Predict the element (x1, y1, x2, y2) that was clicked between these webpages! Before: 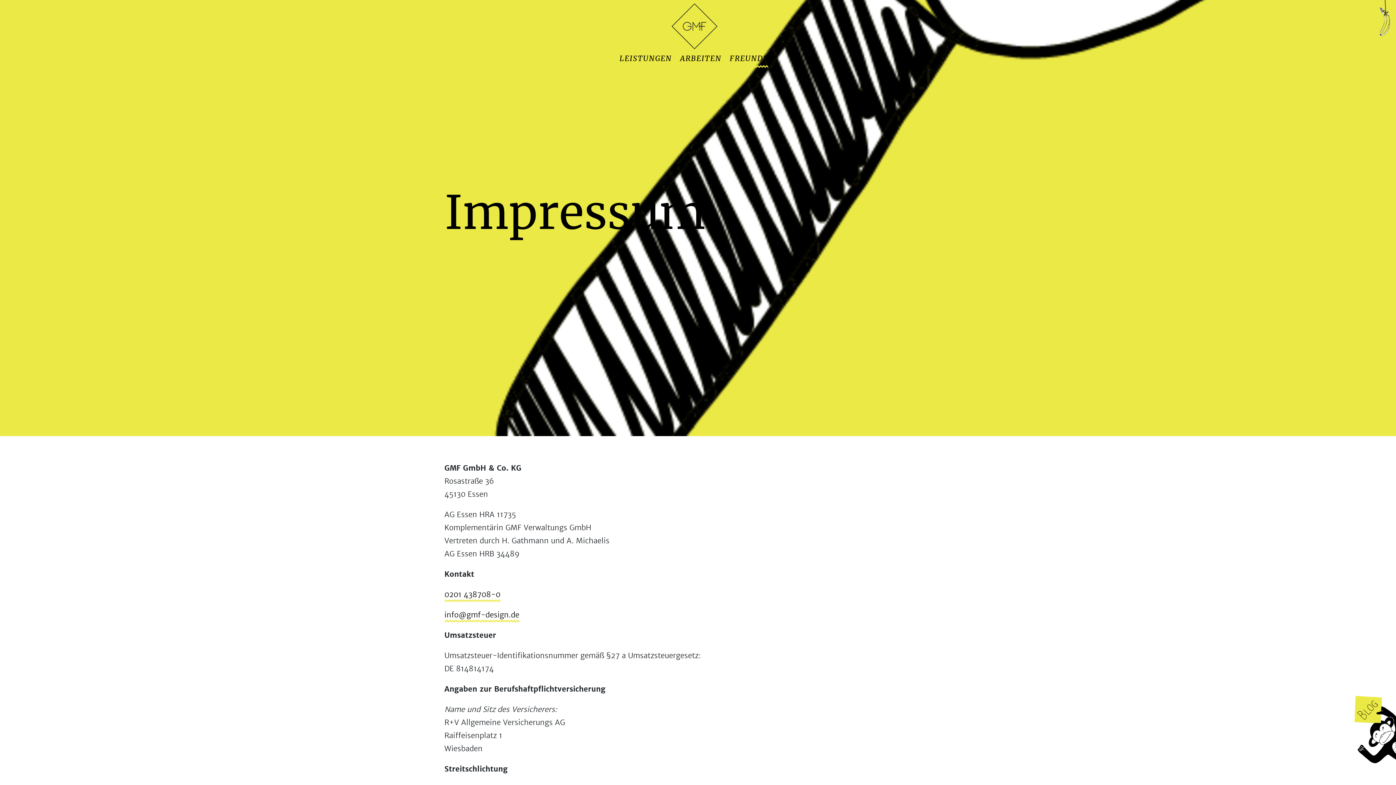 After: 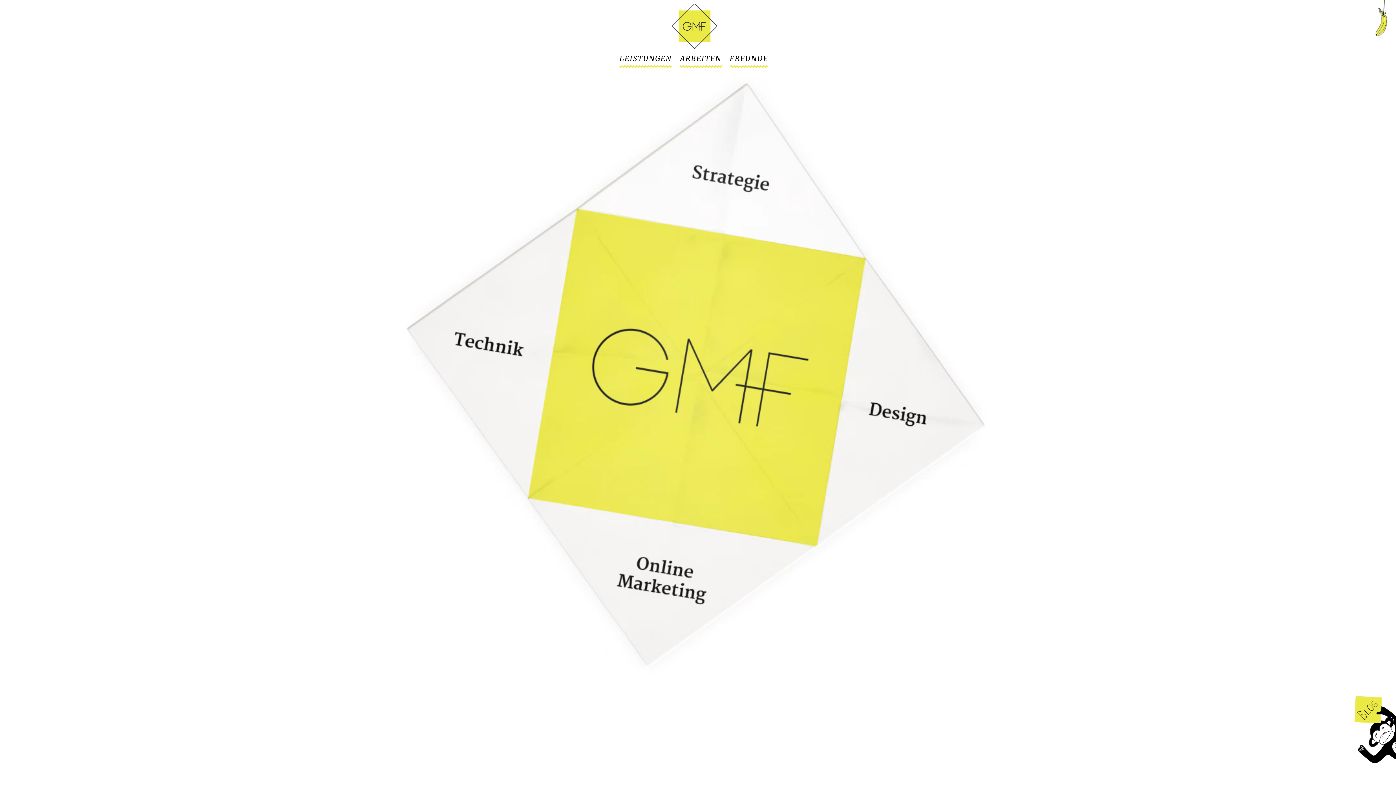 Action: label: Link zu Home bbox: (671, 3, 717, 49)